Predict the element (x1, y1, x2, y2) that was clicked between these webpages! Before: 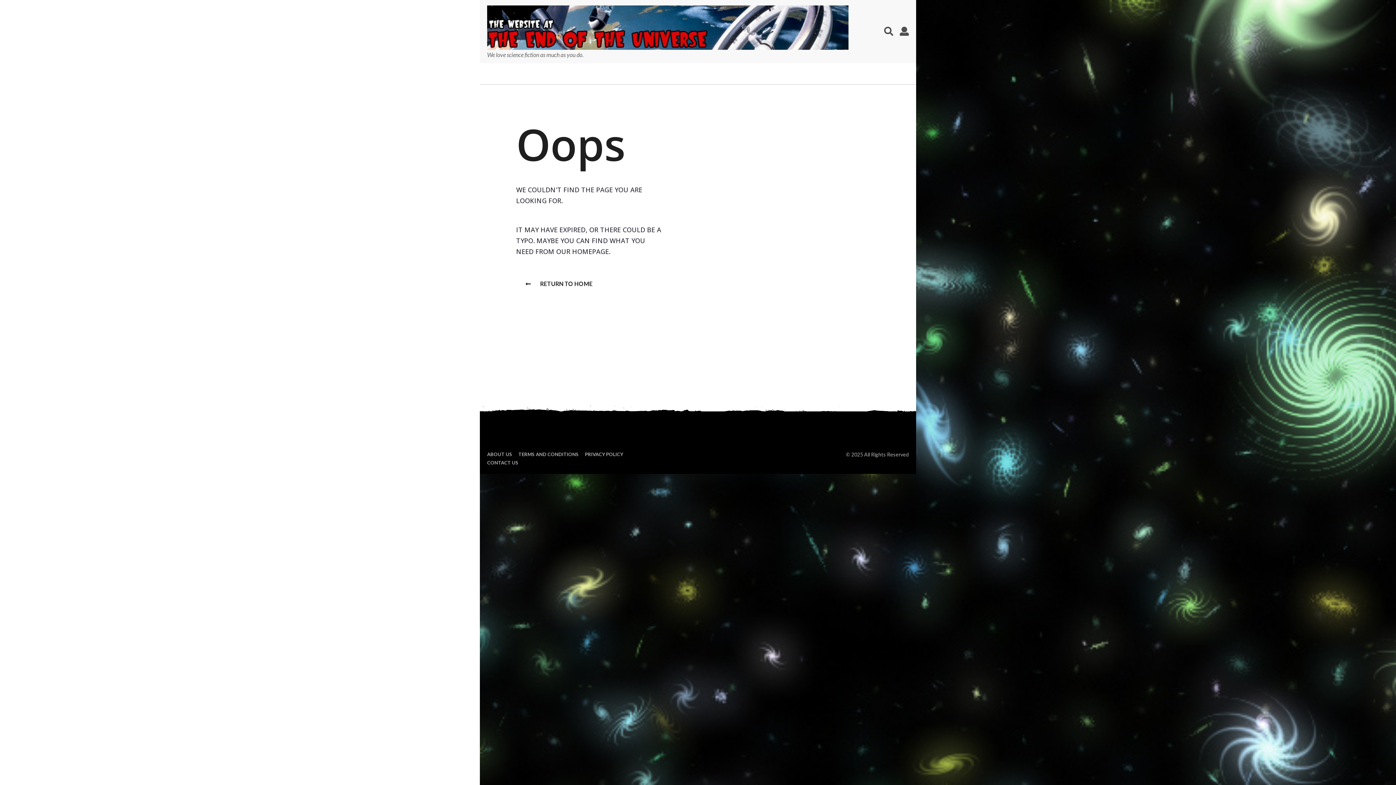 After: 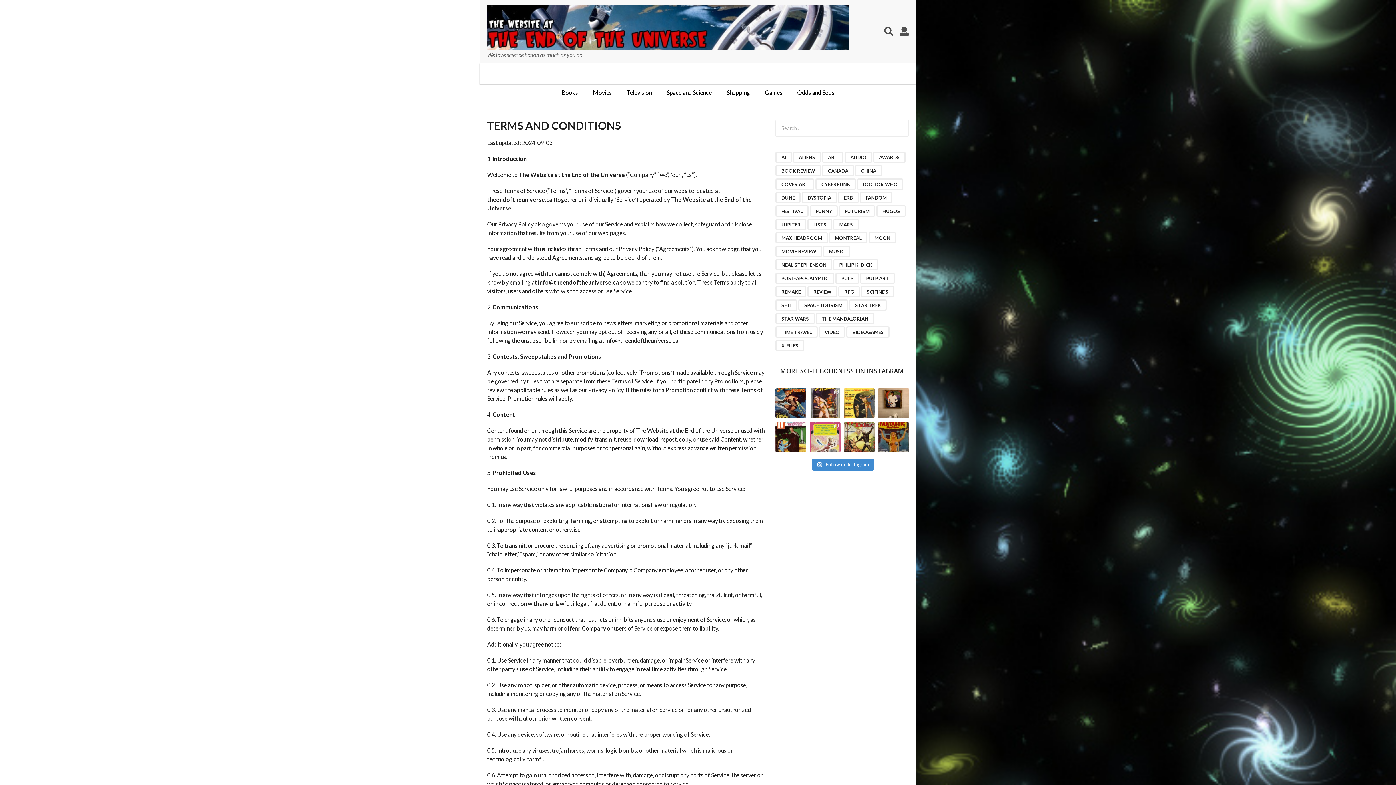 Action: label: TERMS AND CONDITIONS bbox: (518, 451, 578, 457)